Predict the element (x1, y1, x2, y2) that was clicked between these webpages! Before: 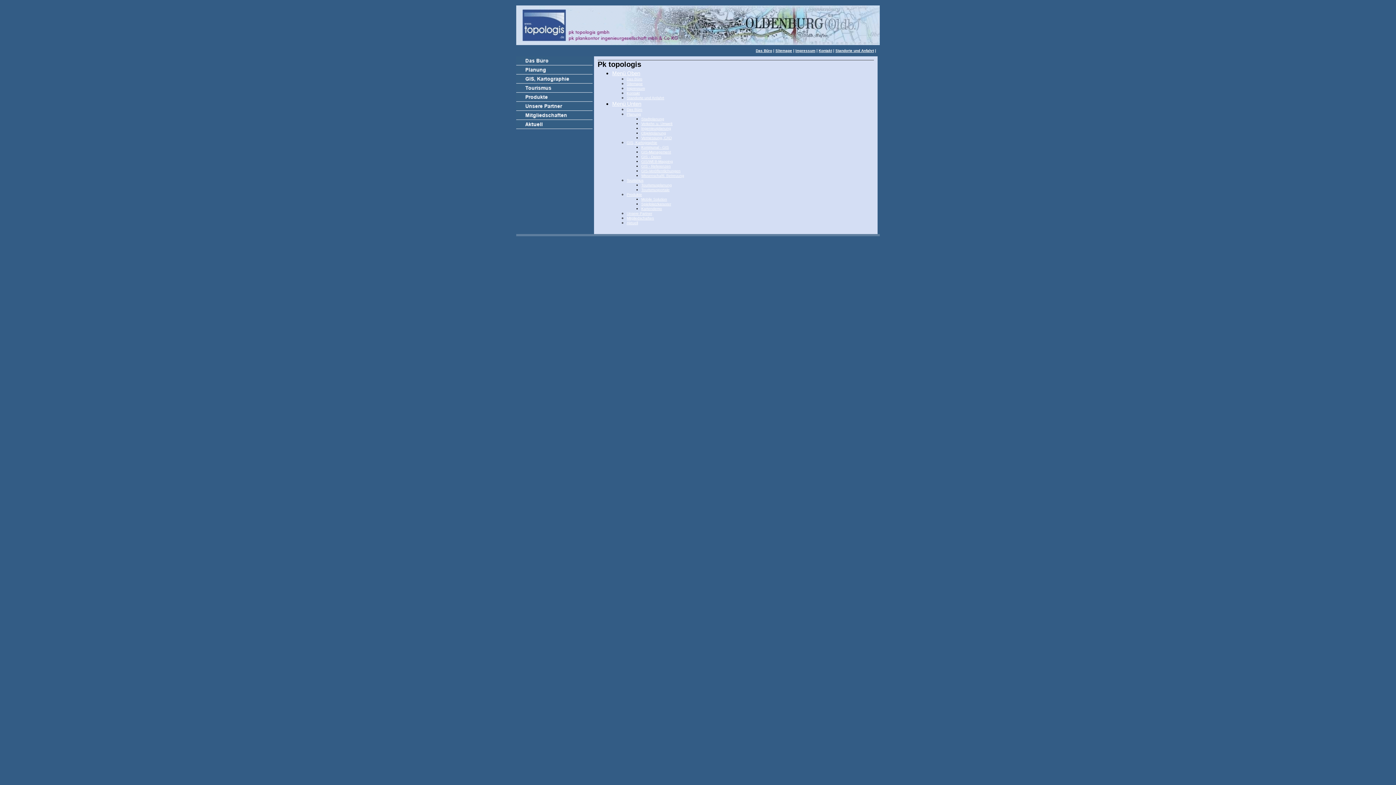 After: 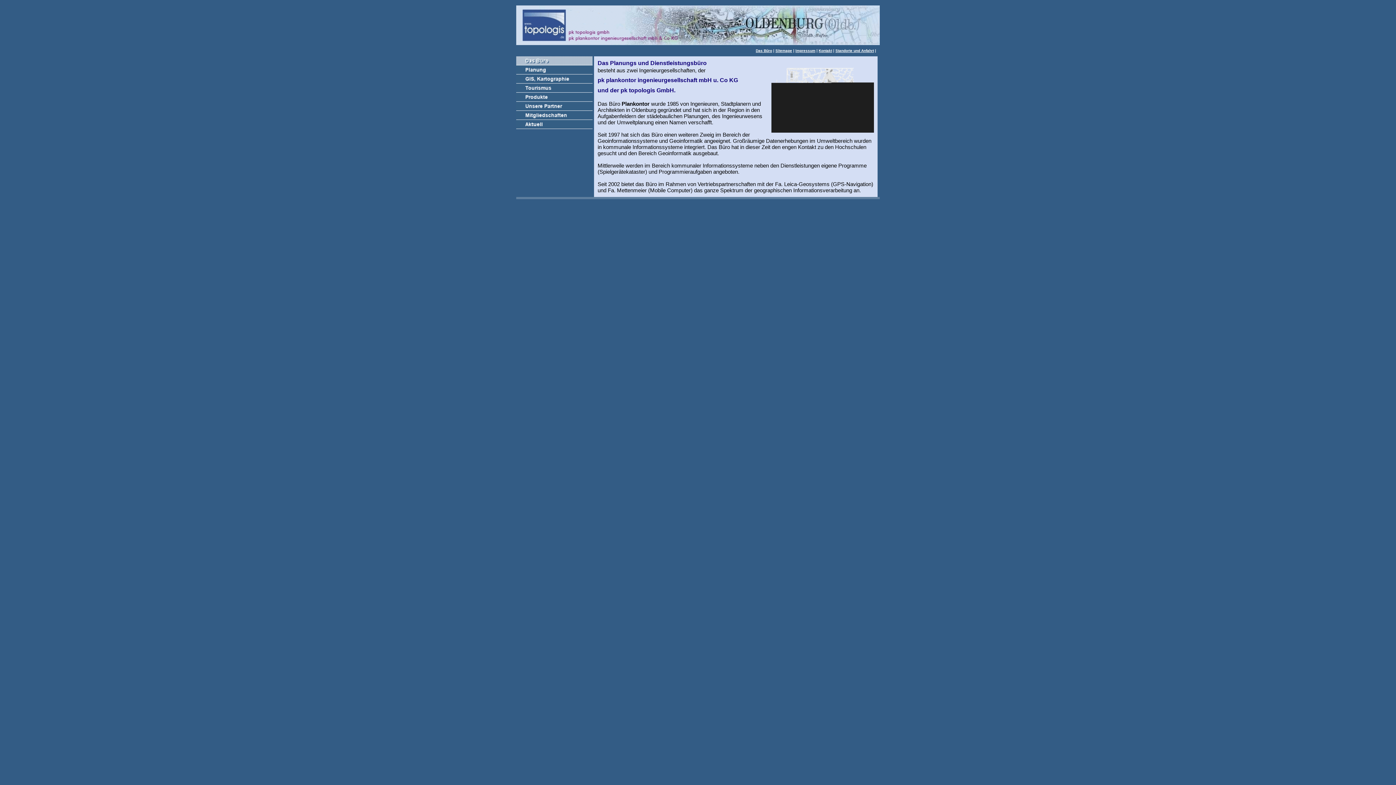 Action: label: Das Büro bbox: (756, 48, 772, 52)